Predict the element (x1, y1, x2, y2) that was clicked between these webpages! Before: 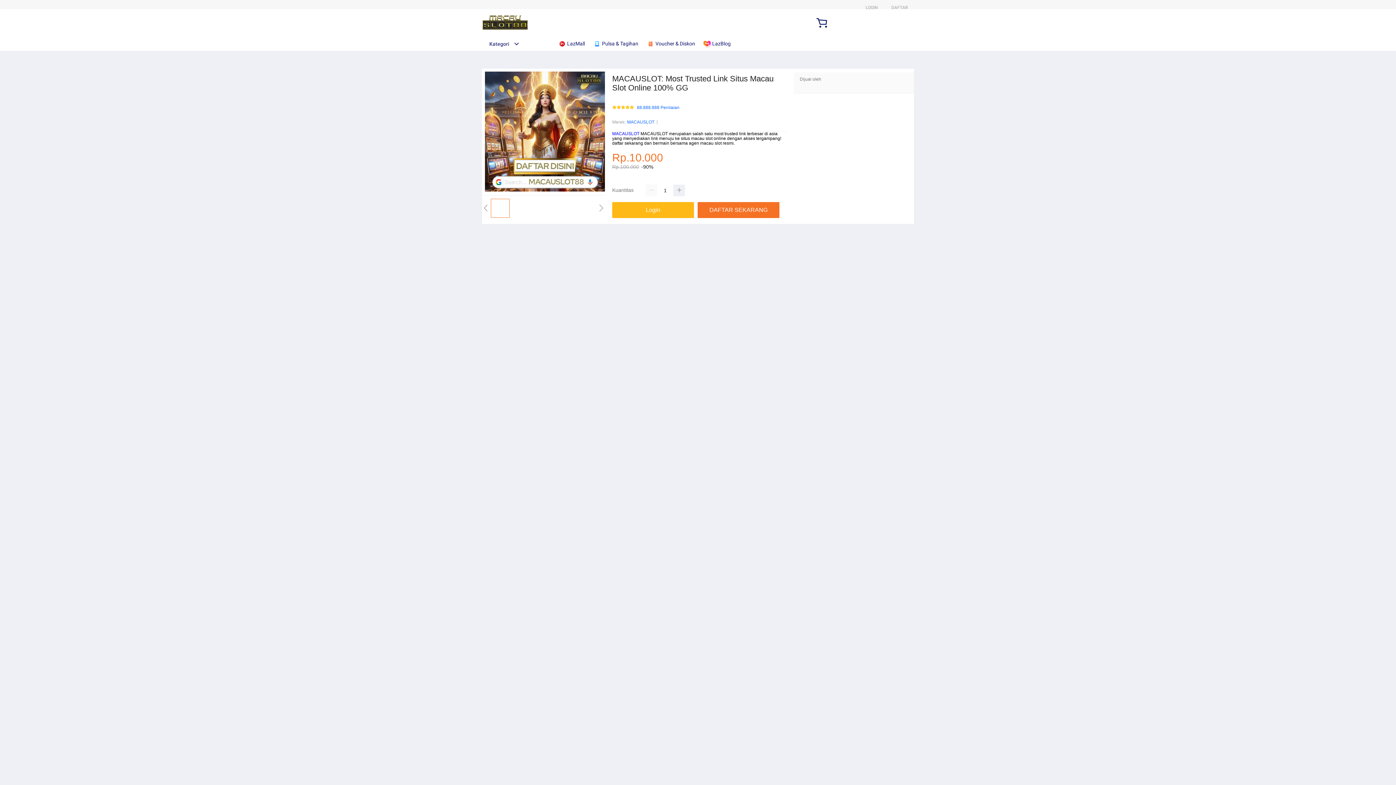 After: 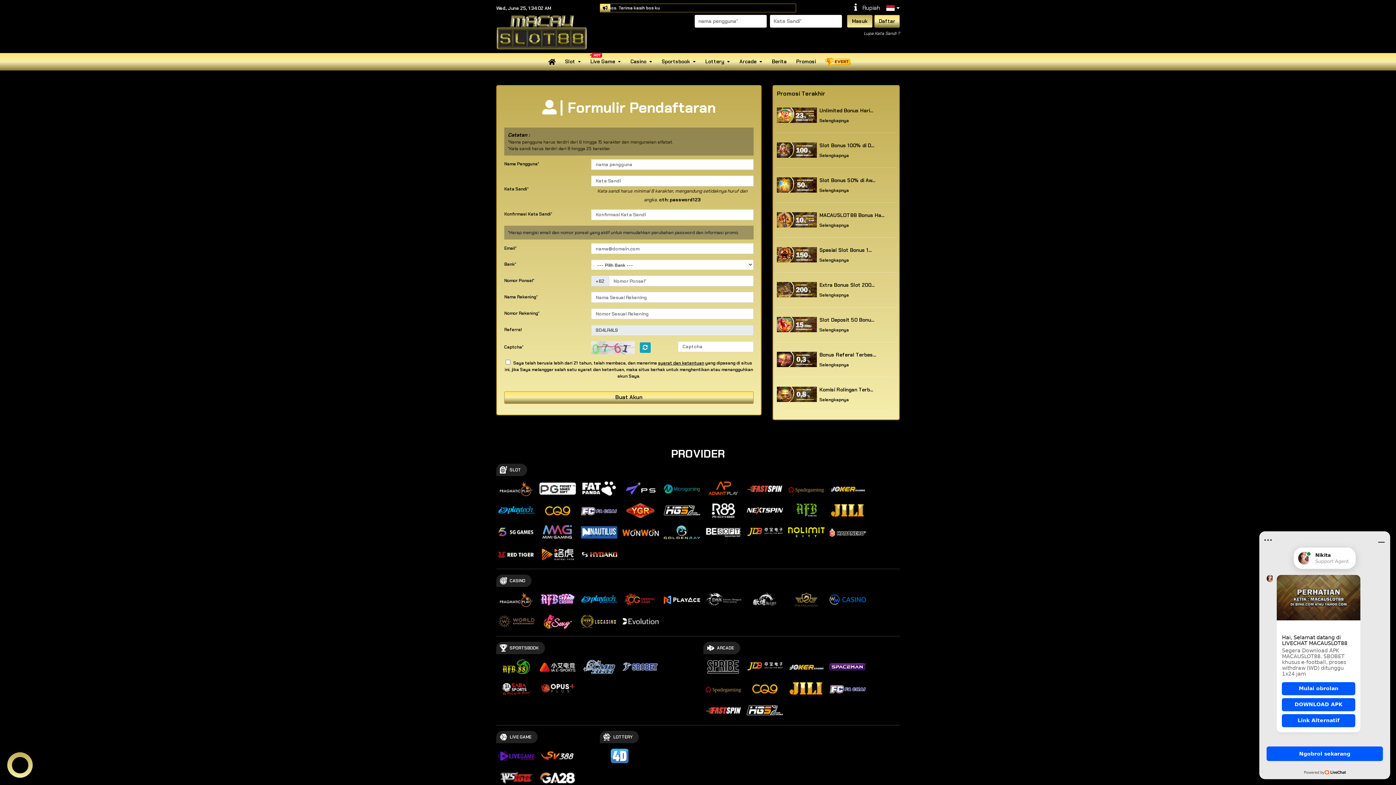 Action: bbox: (612, 202, 694, 218) label: Login